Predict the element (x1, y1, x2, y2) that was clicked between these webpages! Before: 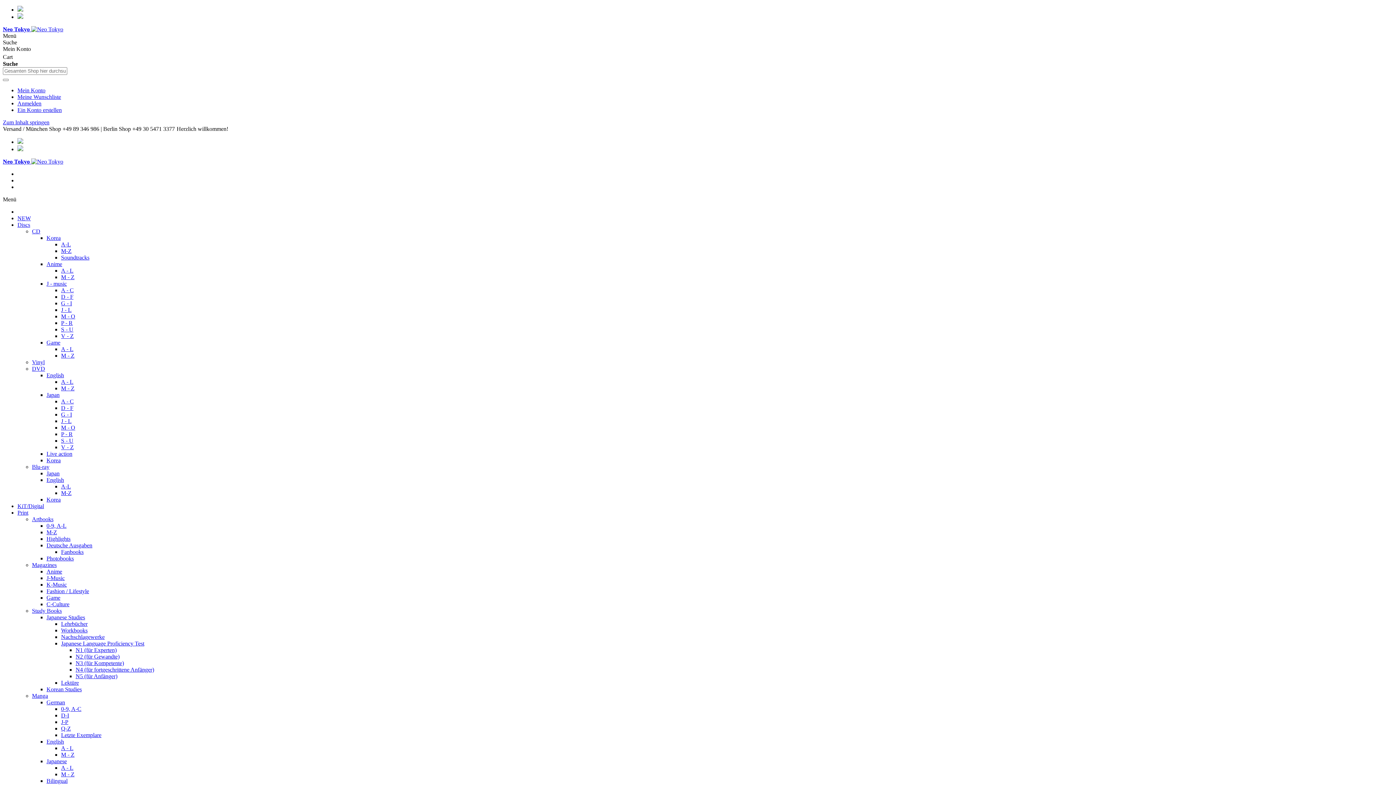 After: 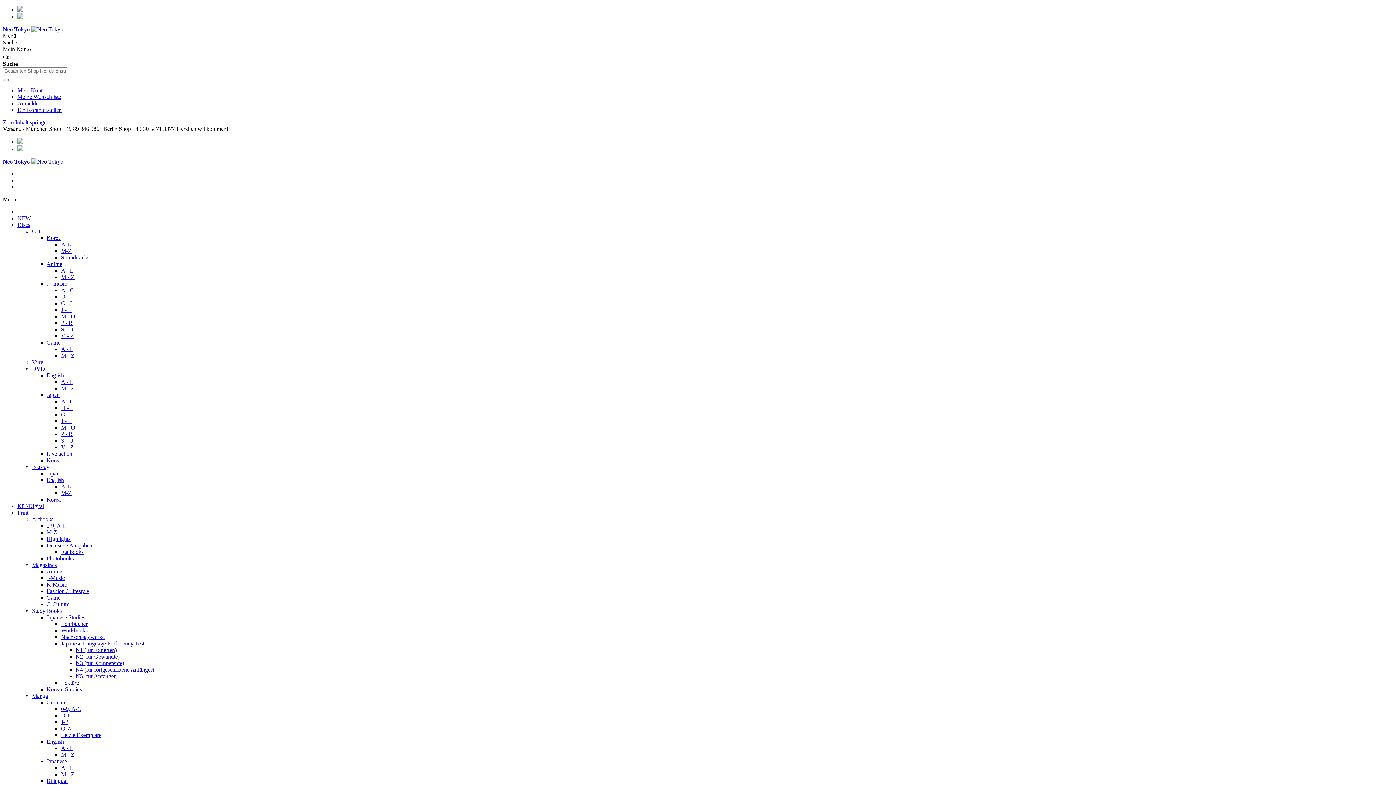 Action: bbox: (17, 87, 45, 93) label: Mein Konto